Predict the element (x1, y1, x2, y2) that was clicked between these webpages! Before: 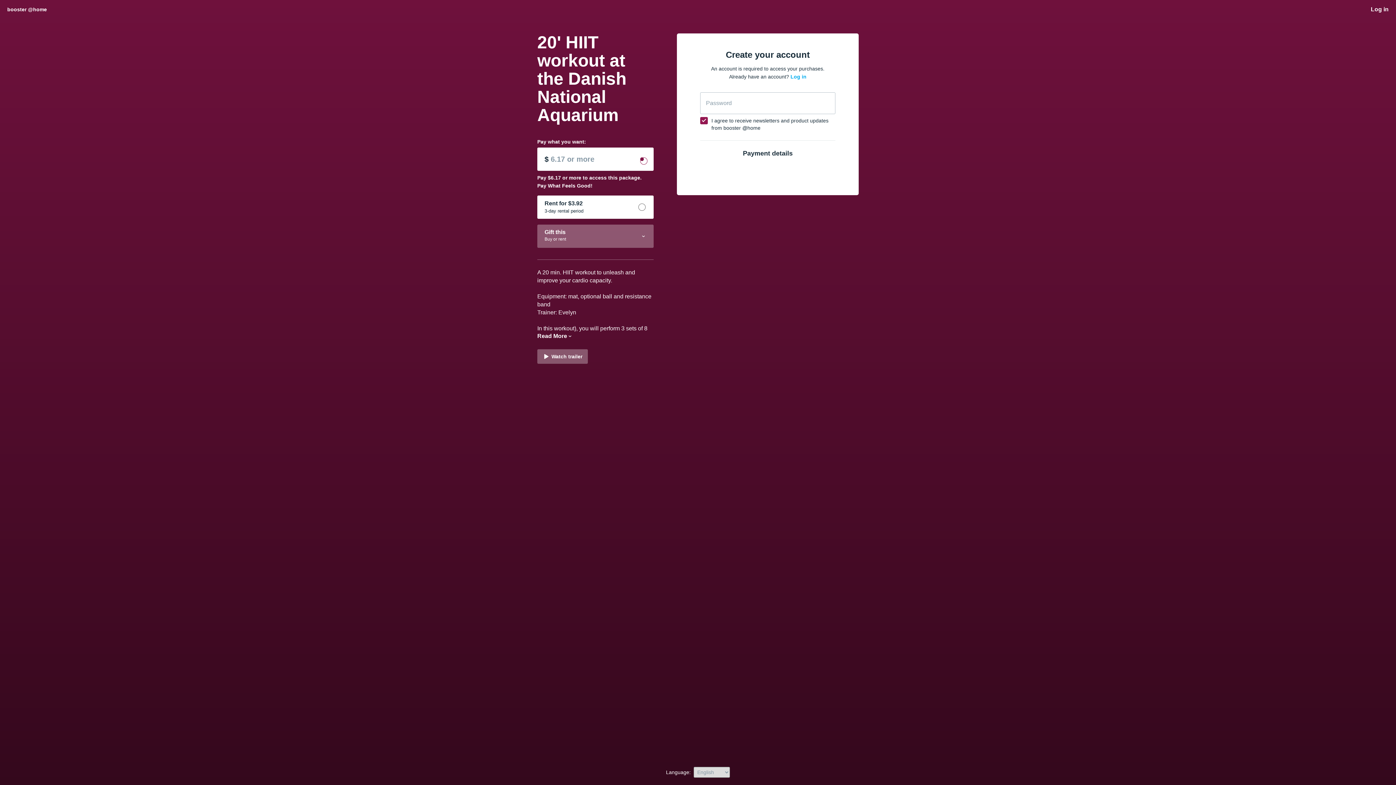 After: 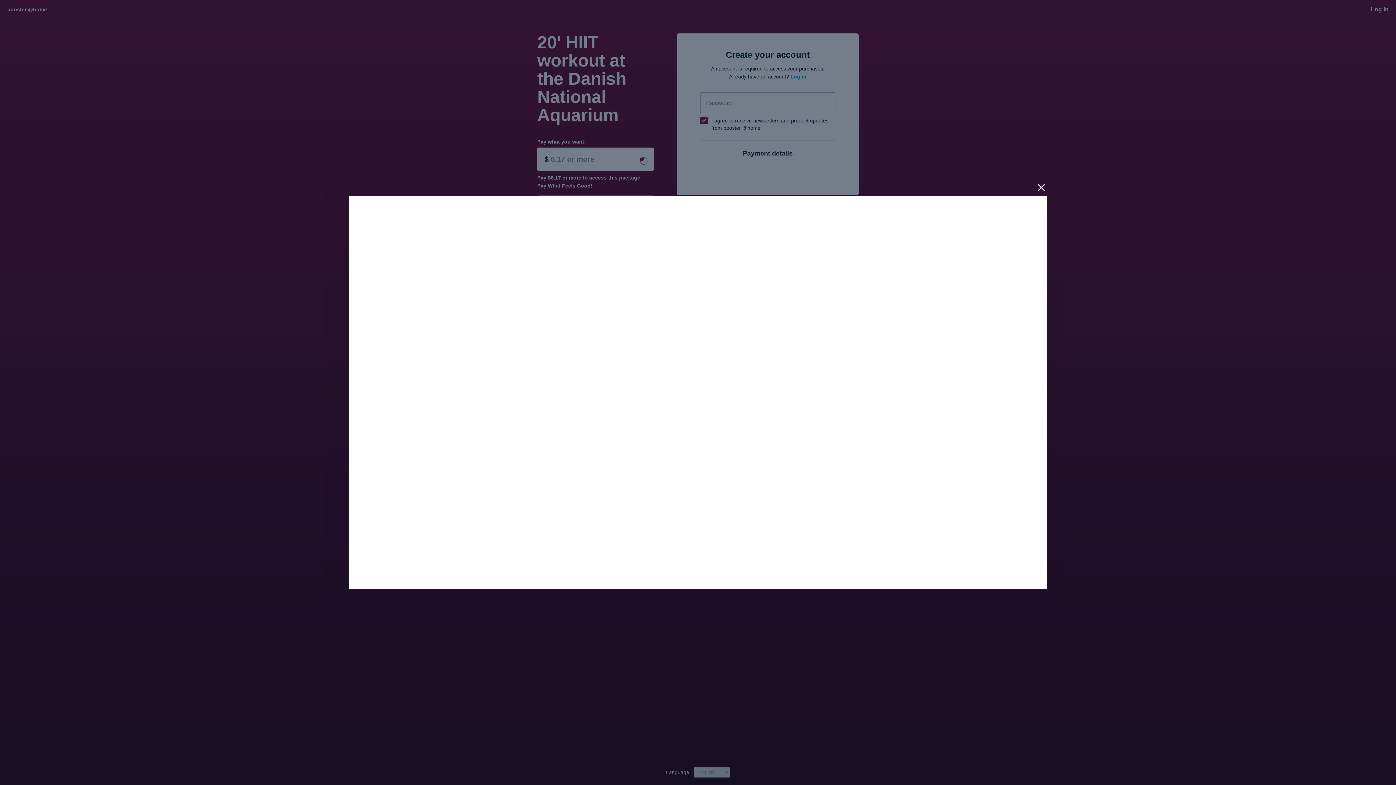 Action: bbox: (537, 349, 588, 364) label: Watch trailer